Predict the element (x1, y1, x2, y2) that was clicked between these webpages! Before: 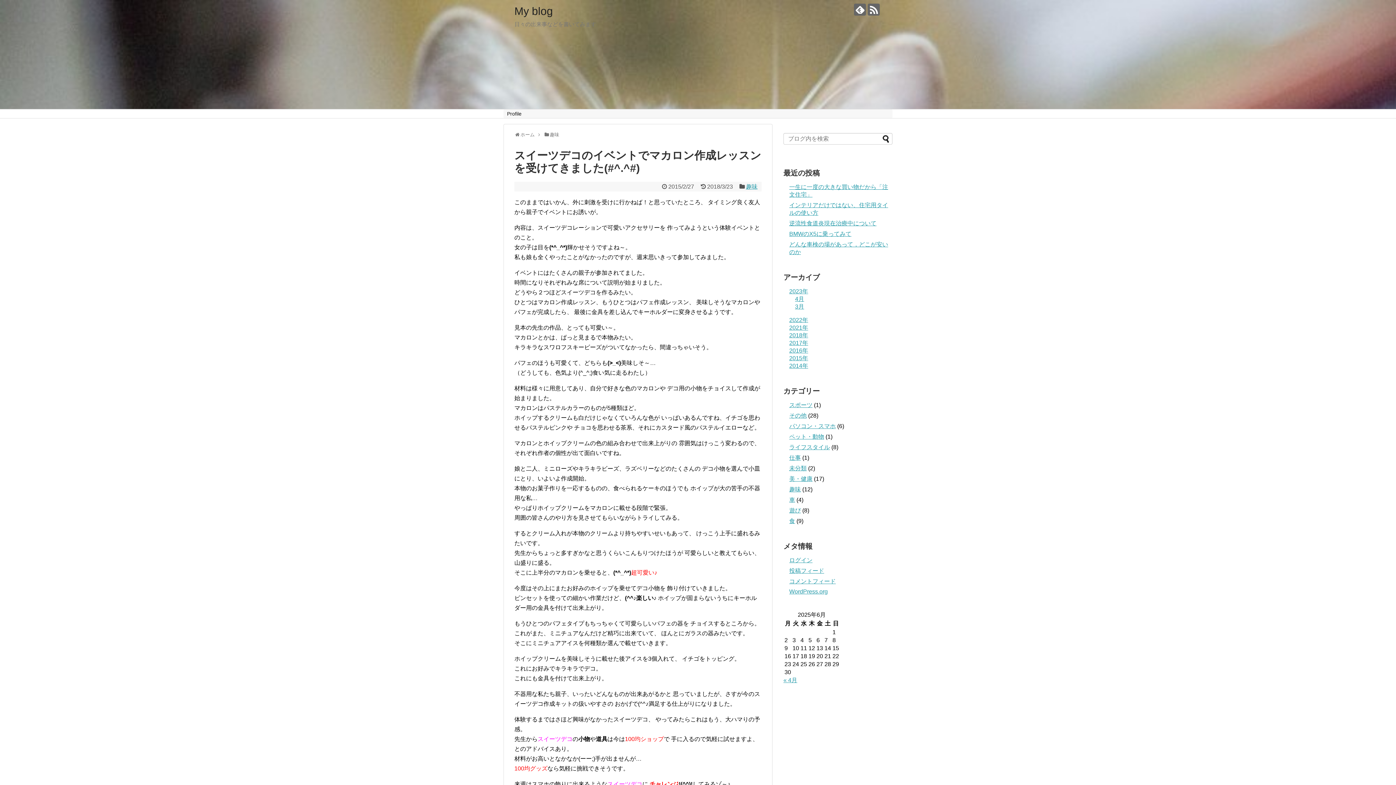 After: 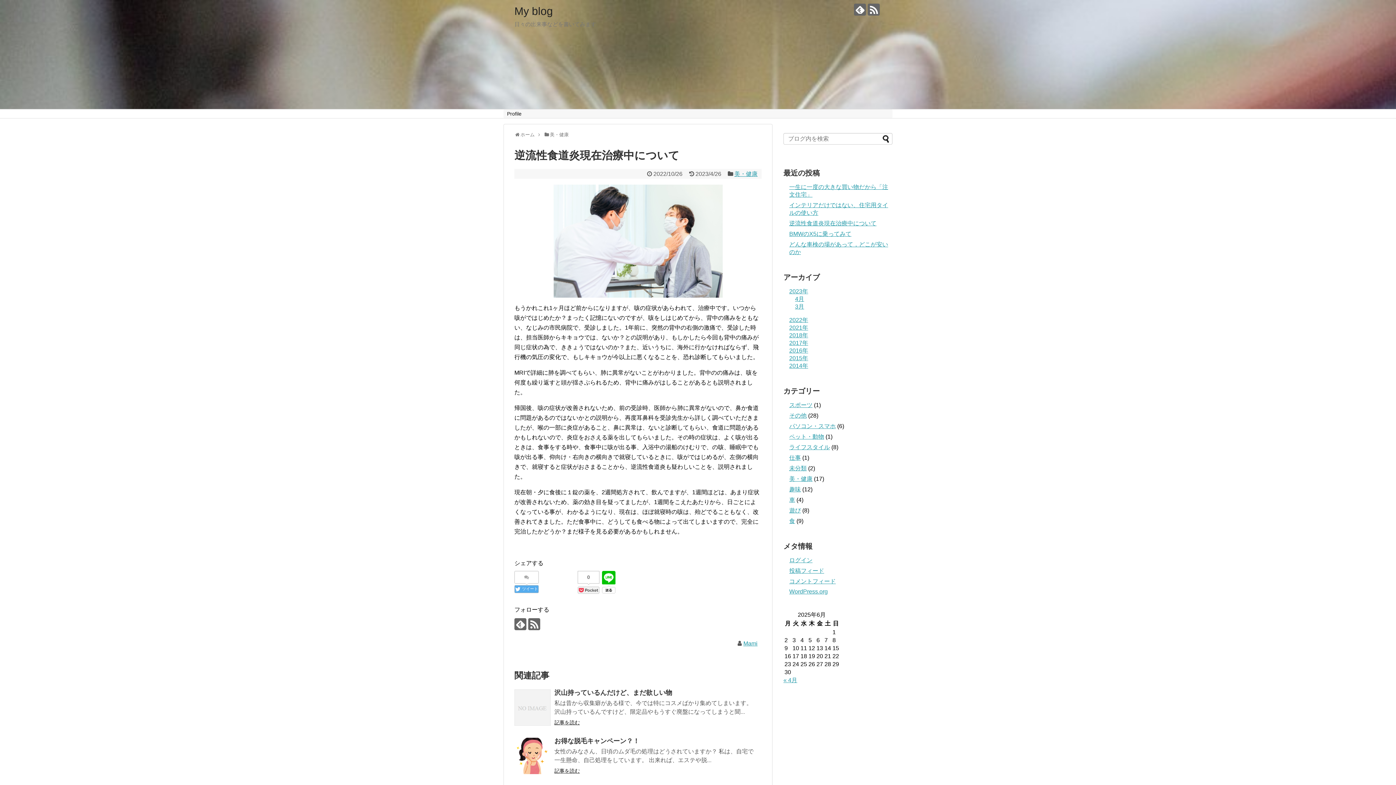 Action: bbox: (789, 220, 876, 226) label: 逆流性食道炎現在治療中について